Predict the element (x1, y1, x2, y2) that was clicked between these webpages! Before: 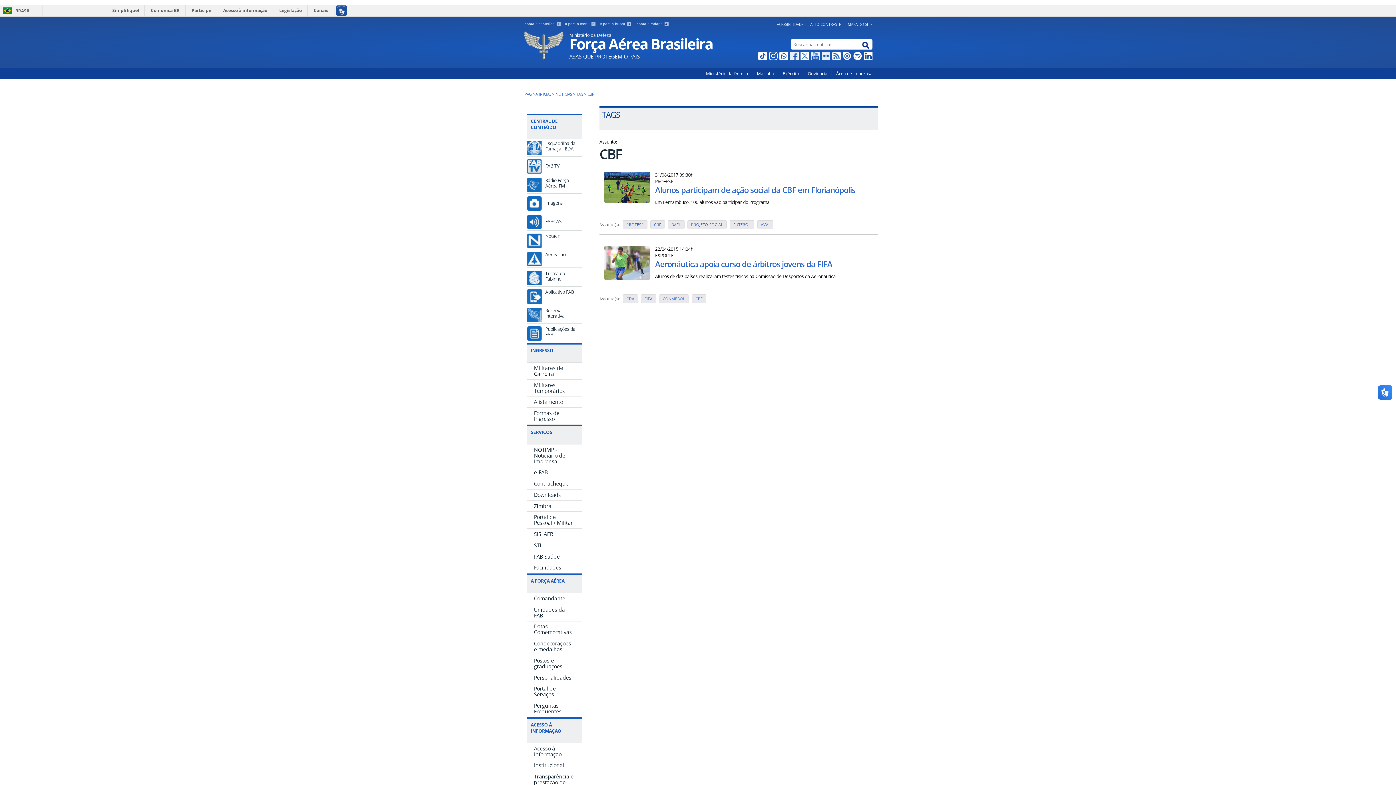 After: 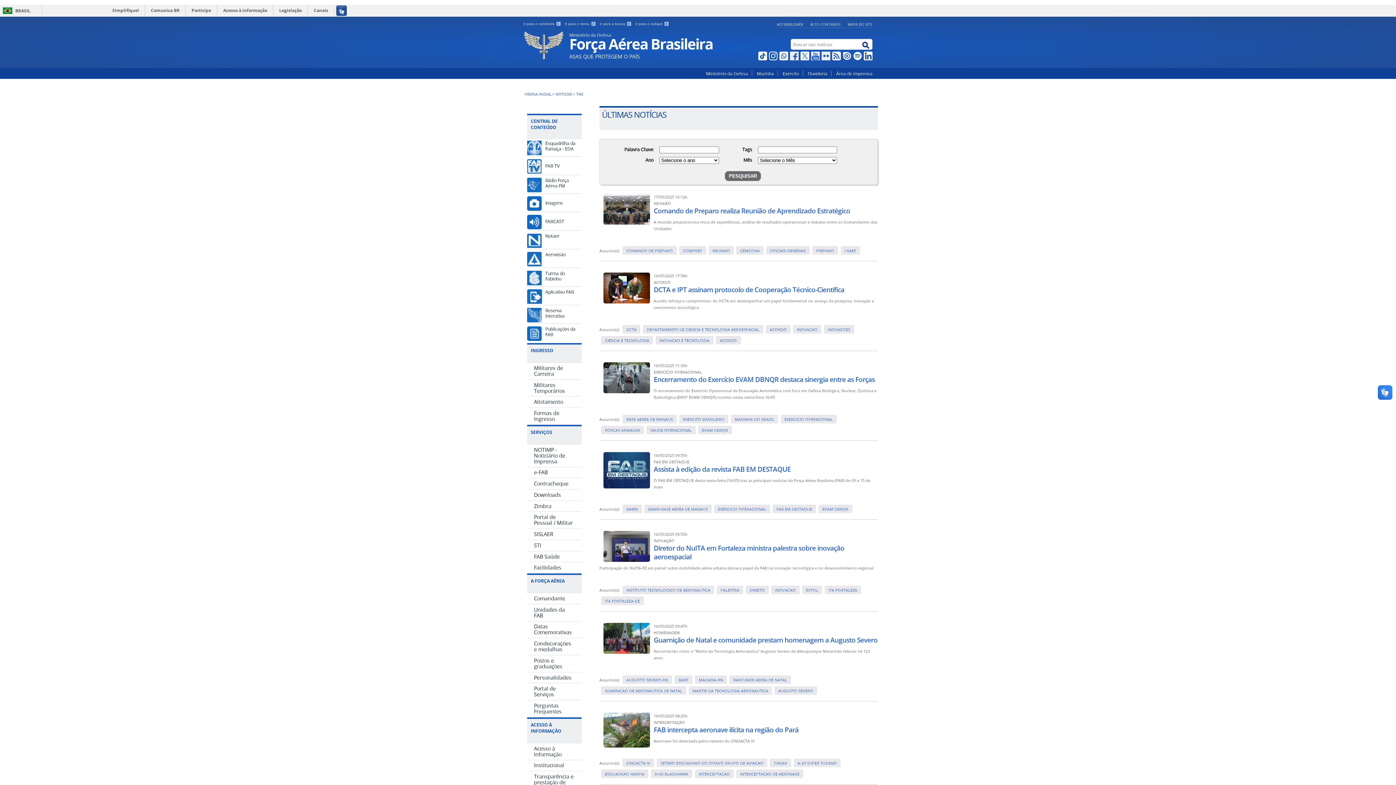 Action: label: TAG bbox: (576, 91, 583, 96)